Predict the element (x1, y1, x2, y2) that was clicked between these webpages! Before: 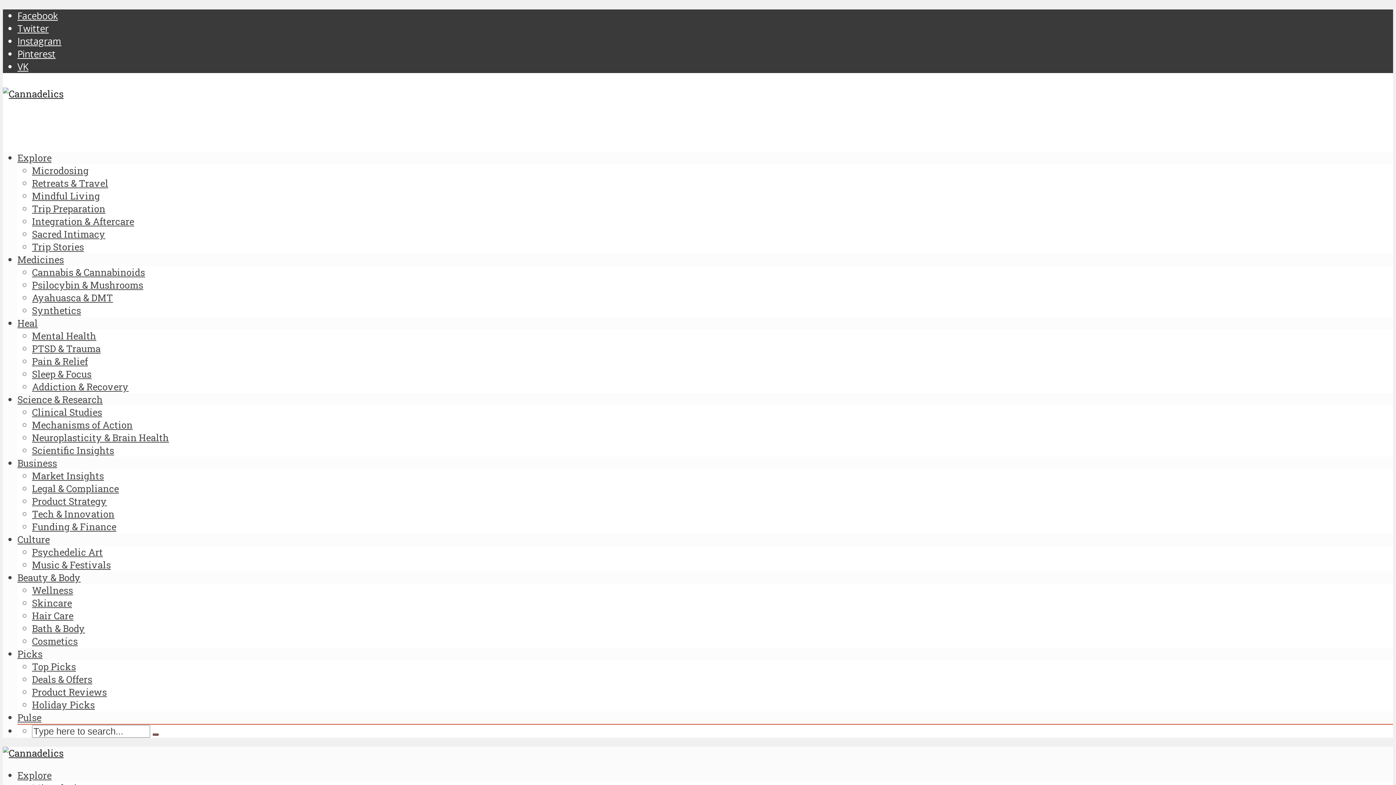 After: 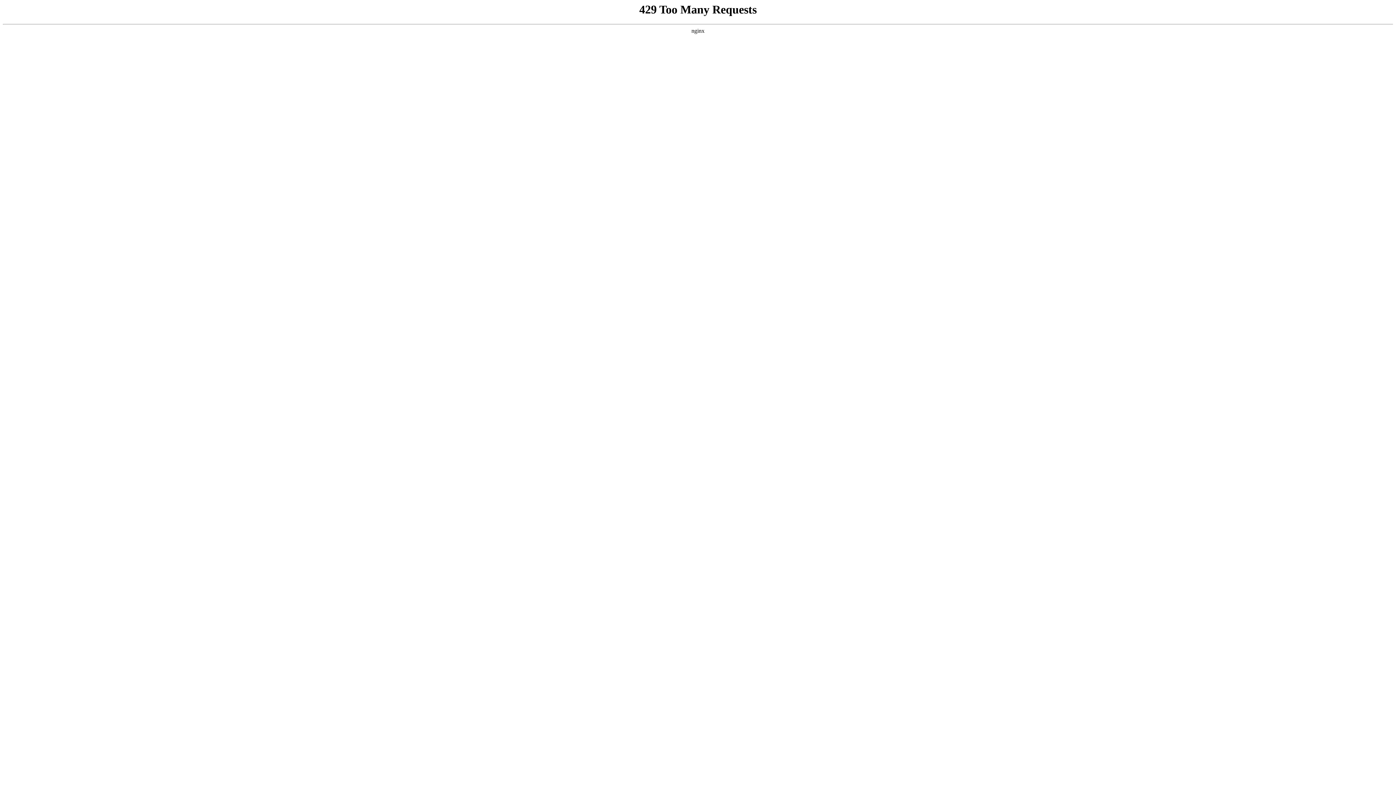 Action: bbox: (17, 769, 51, 781) label: Explore